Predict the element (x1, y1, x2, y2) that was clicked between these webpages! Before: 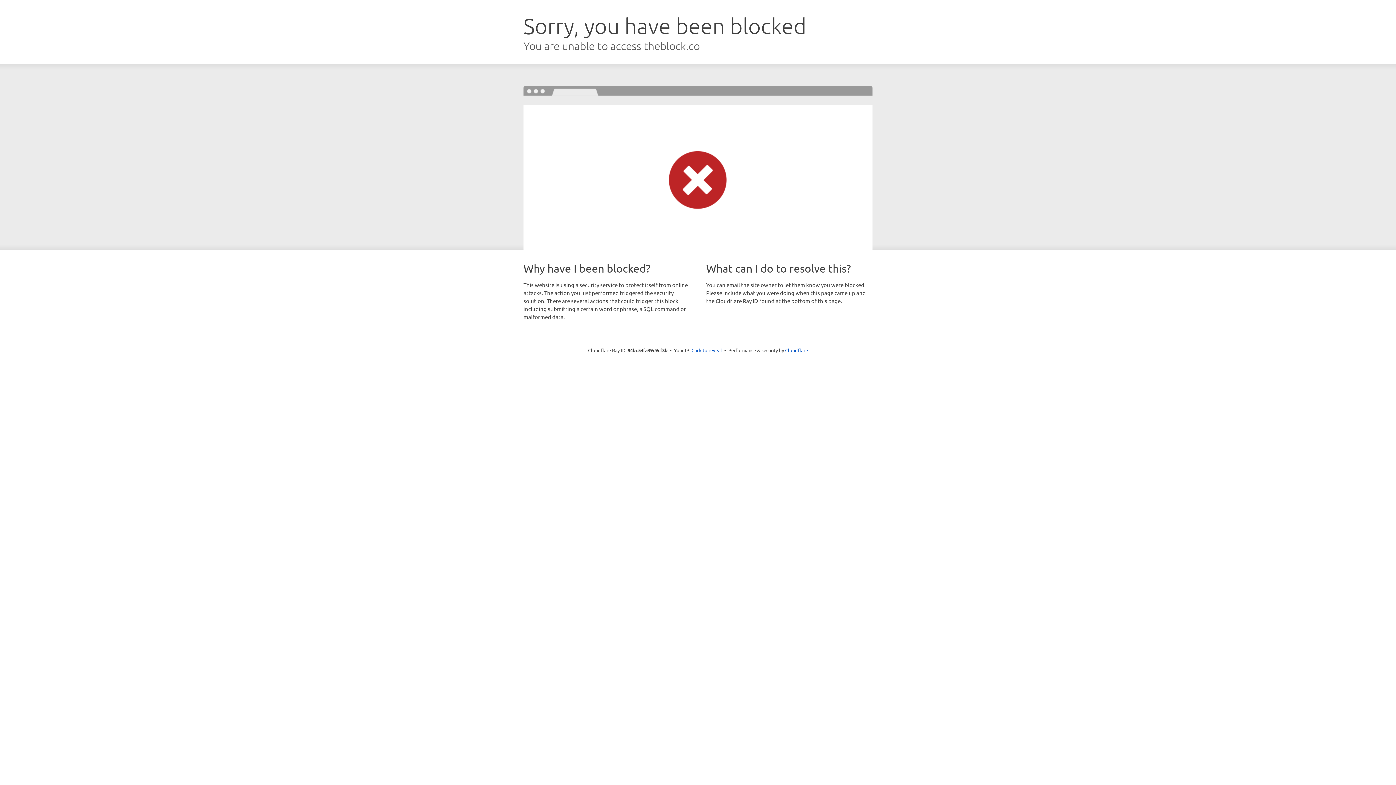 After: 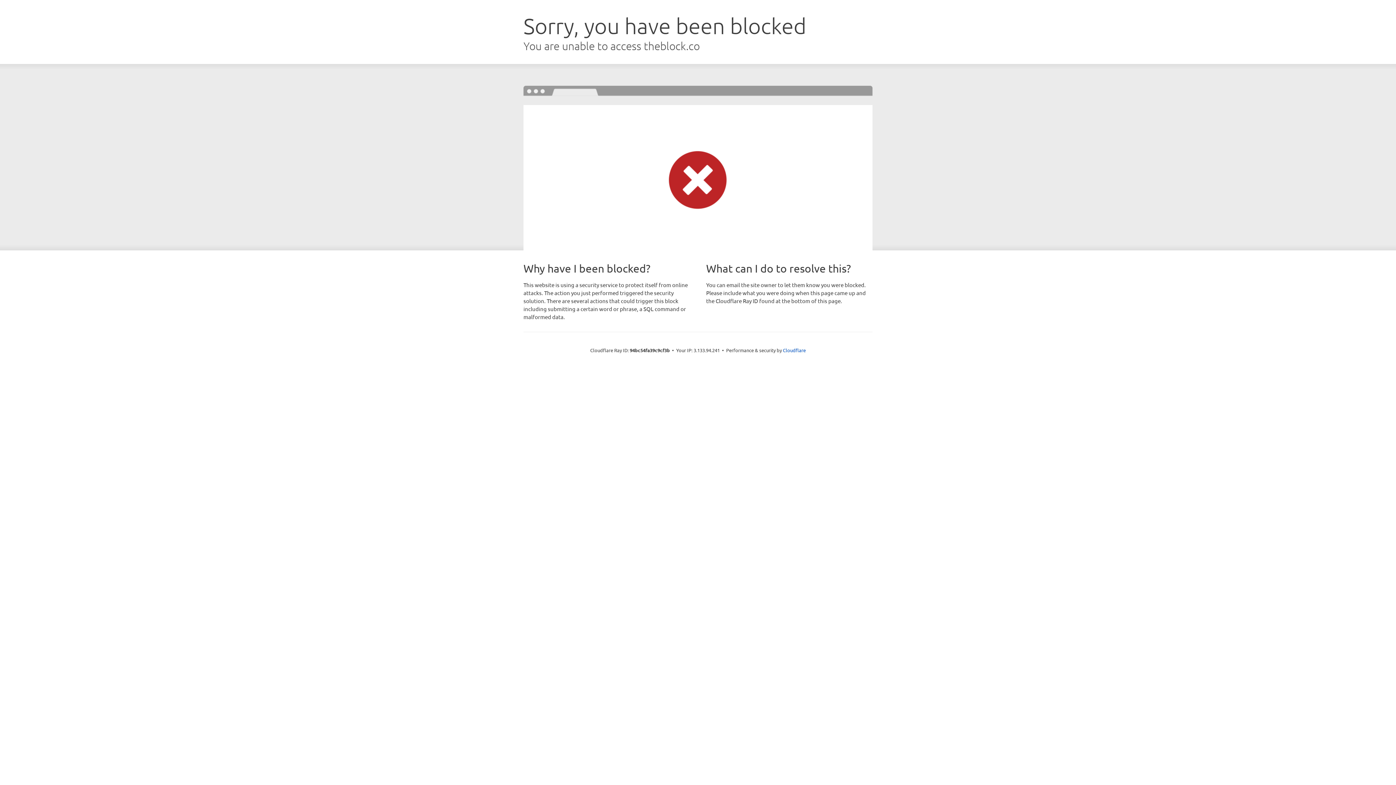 Action: label: Click to reveal bbox: (691, 346, 722, 353)